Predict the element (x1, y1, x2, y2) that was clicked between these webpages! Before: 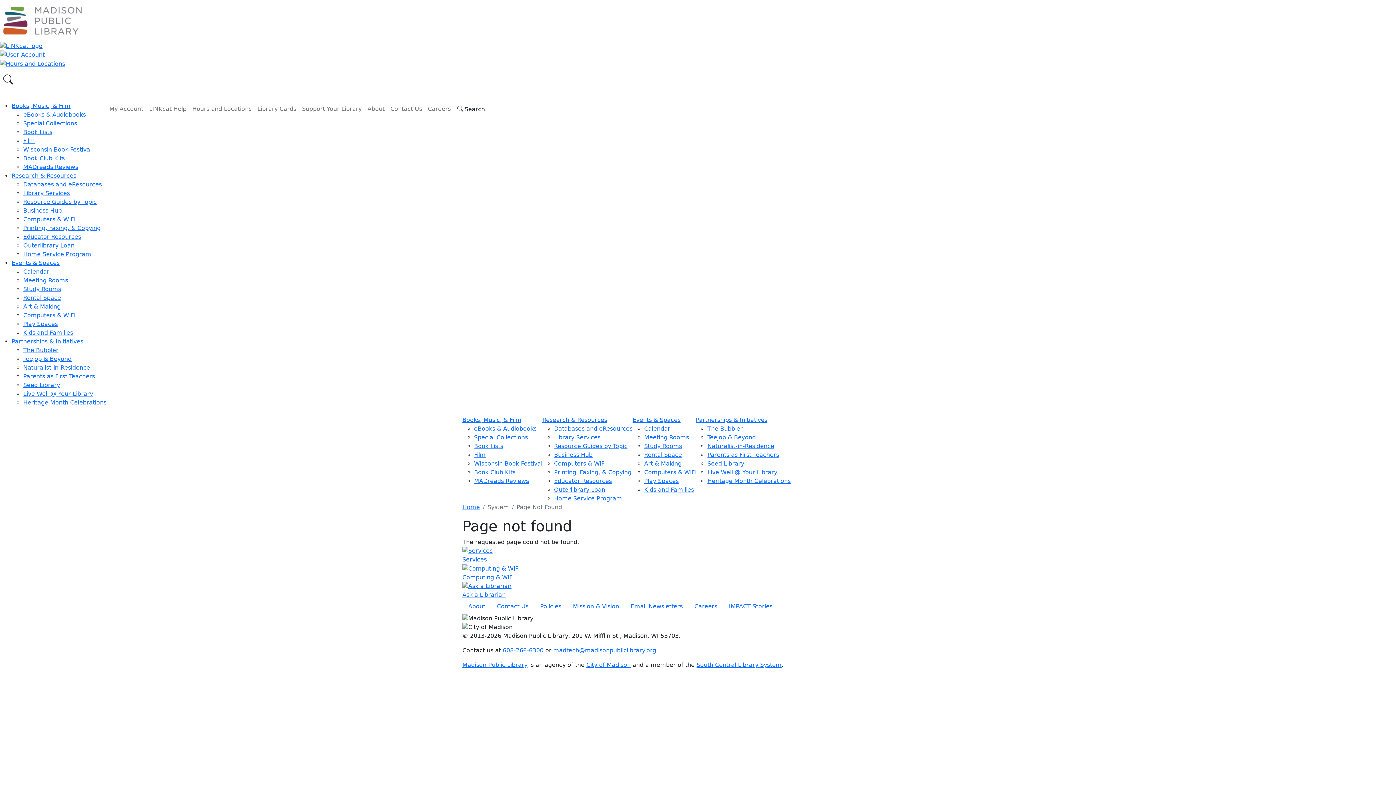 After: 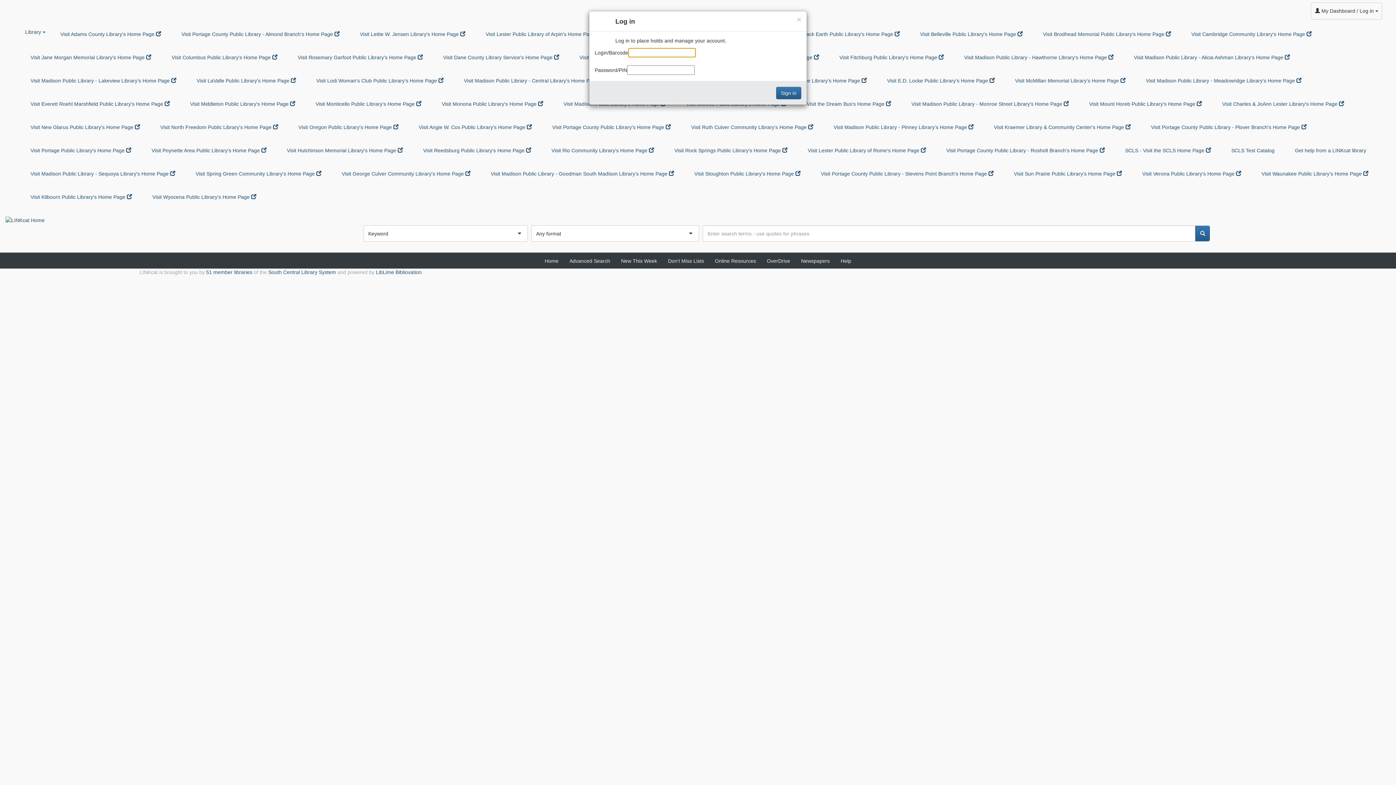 Action: label: Image bbox: (0, 50, 1396, 59)